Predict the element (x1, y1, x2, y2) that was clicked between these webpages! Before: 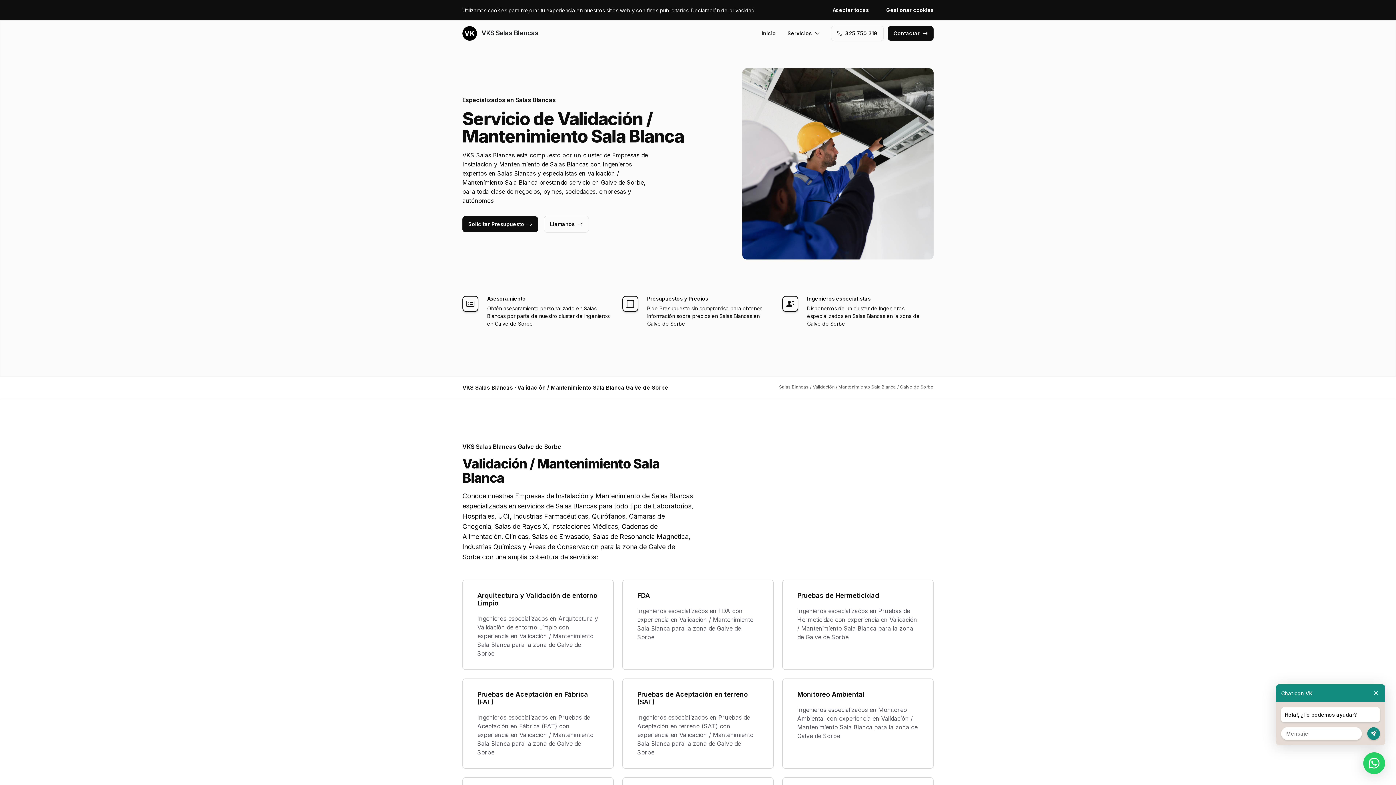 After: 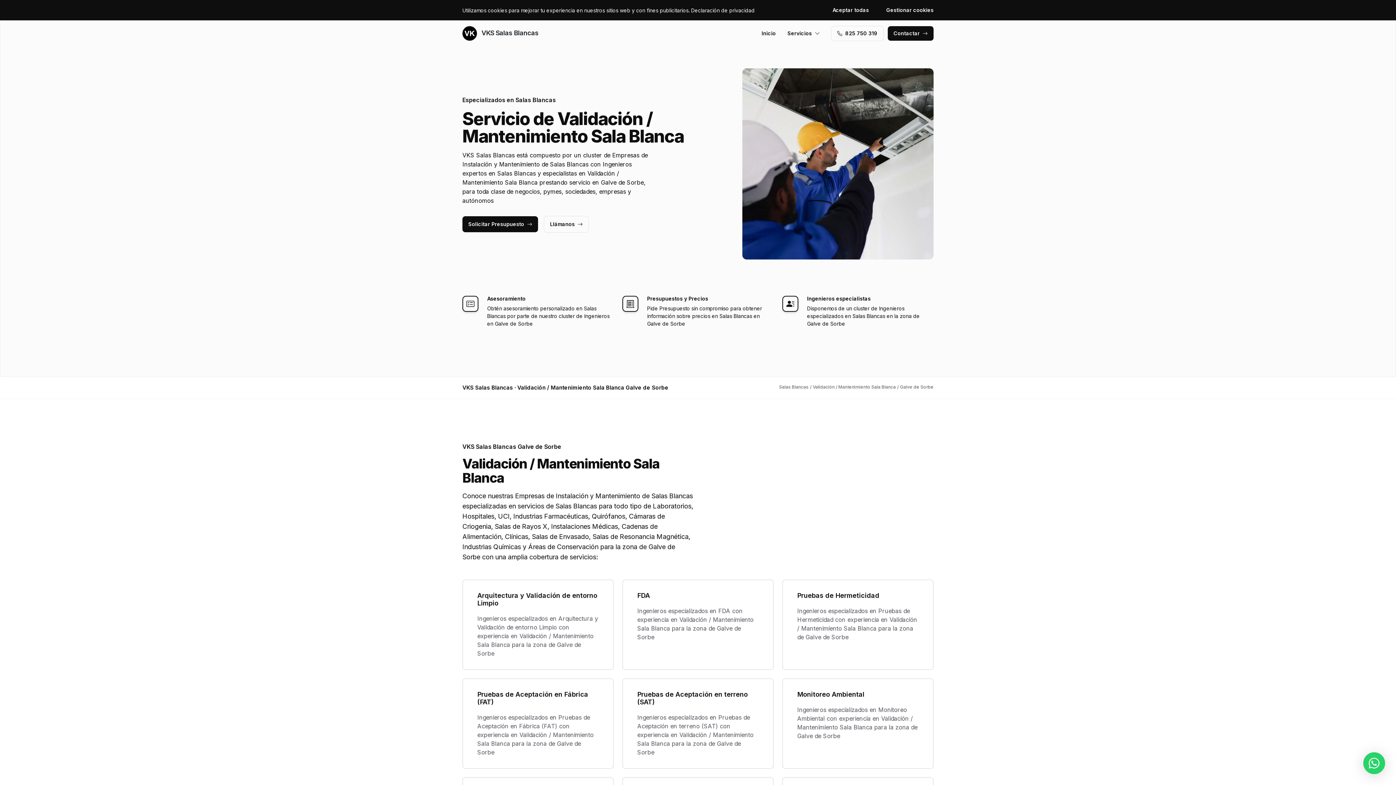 Action: bbox: (1372, 684, 1380, 702)